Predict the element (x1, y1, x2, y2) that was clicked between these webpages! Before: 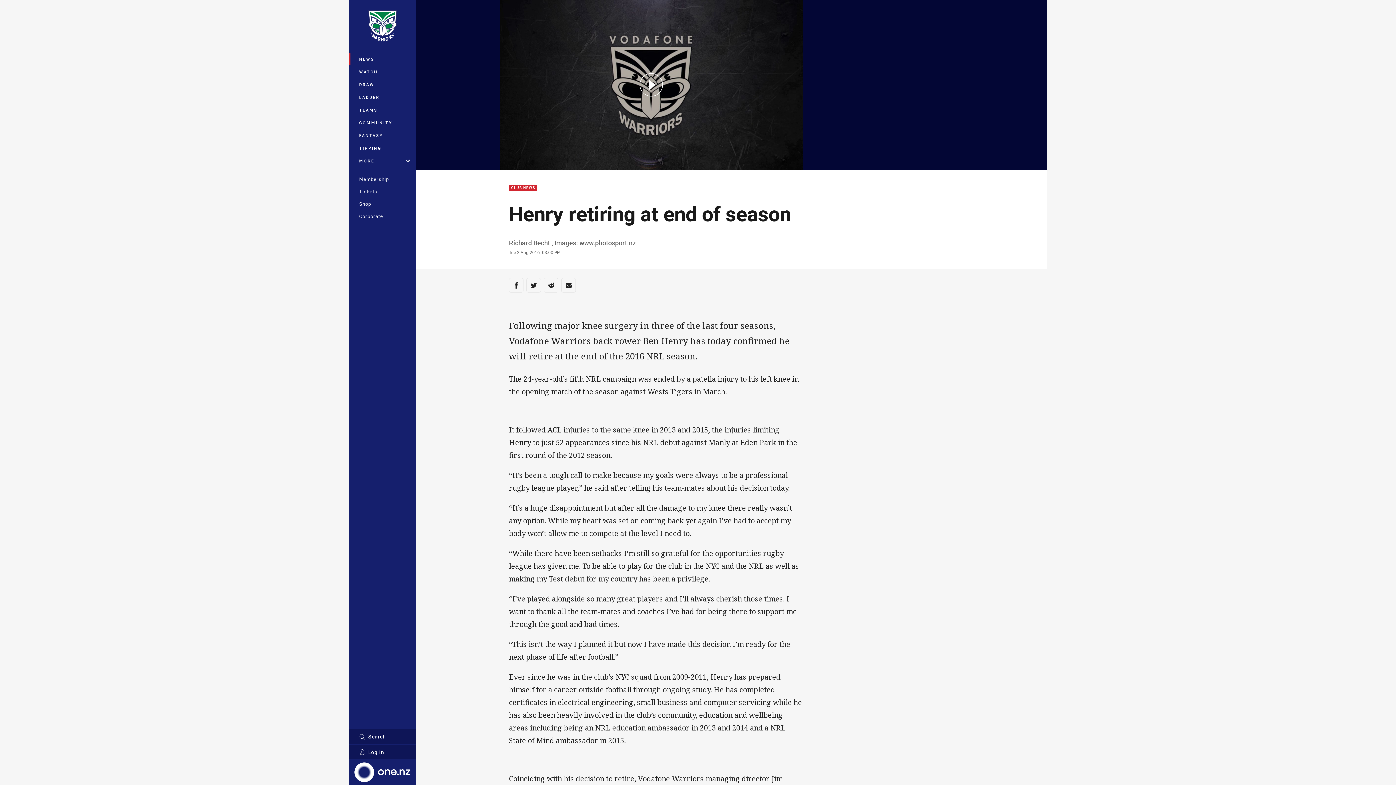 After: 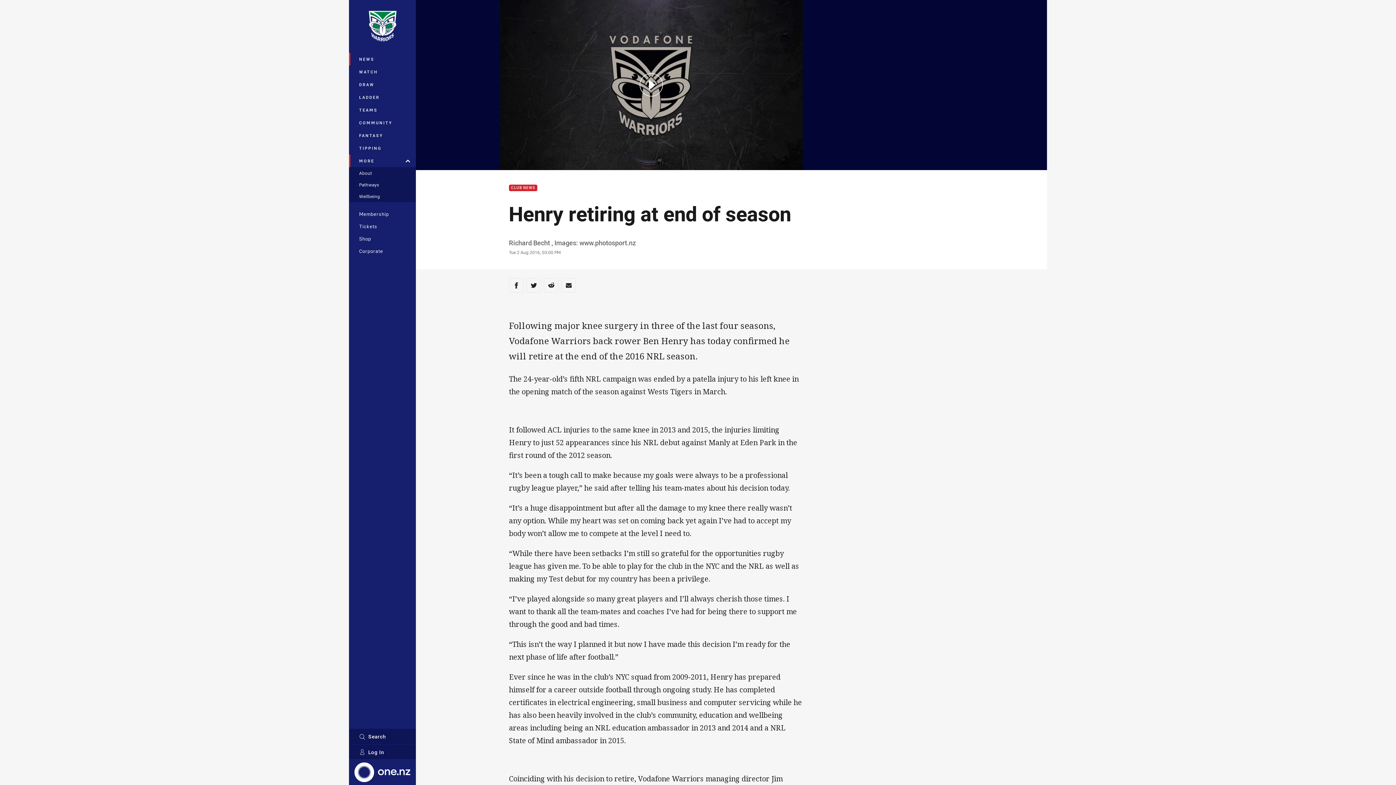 Action: label: MORE bbox: (349, 154, 416, 167)